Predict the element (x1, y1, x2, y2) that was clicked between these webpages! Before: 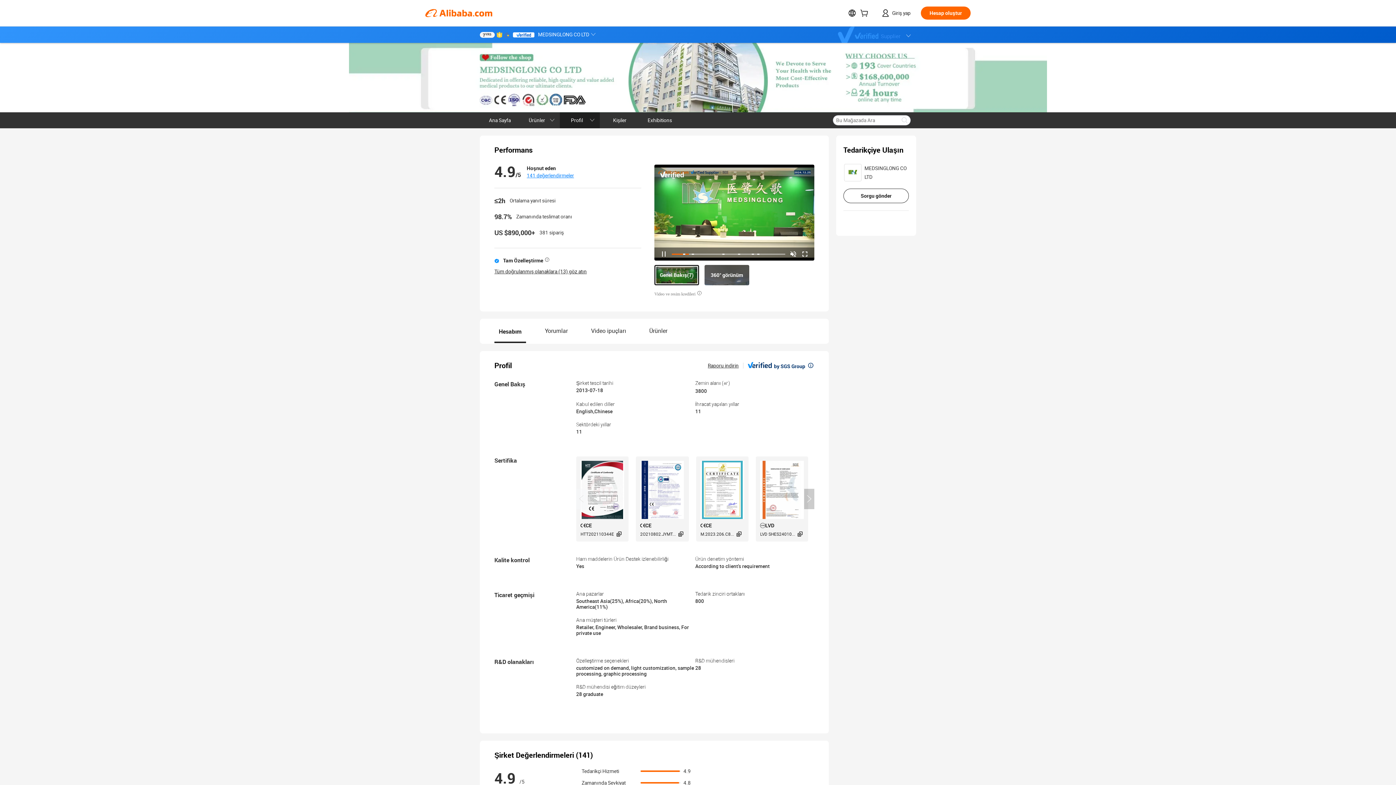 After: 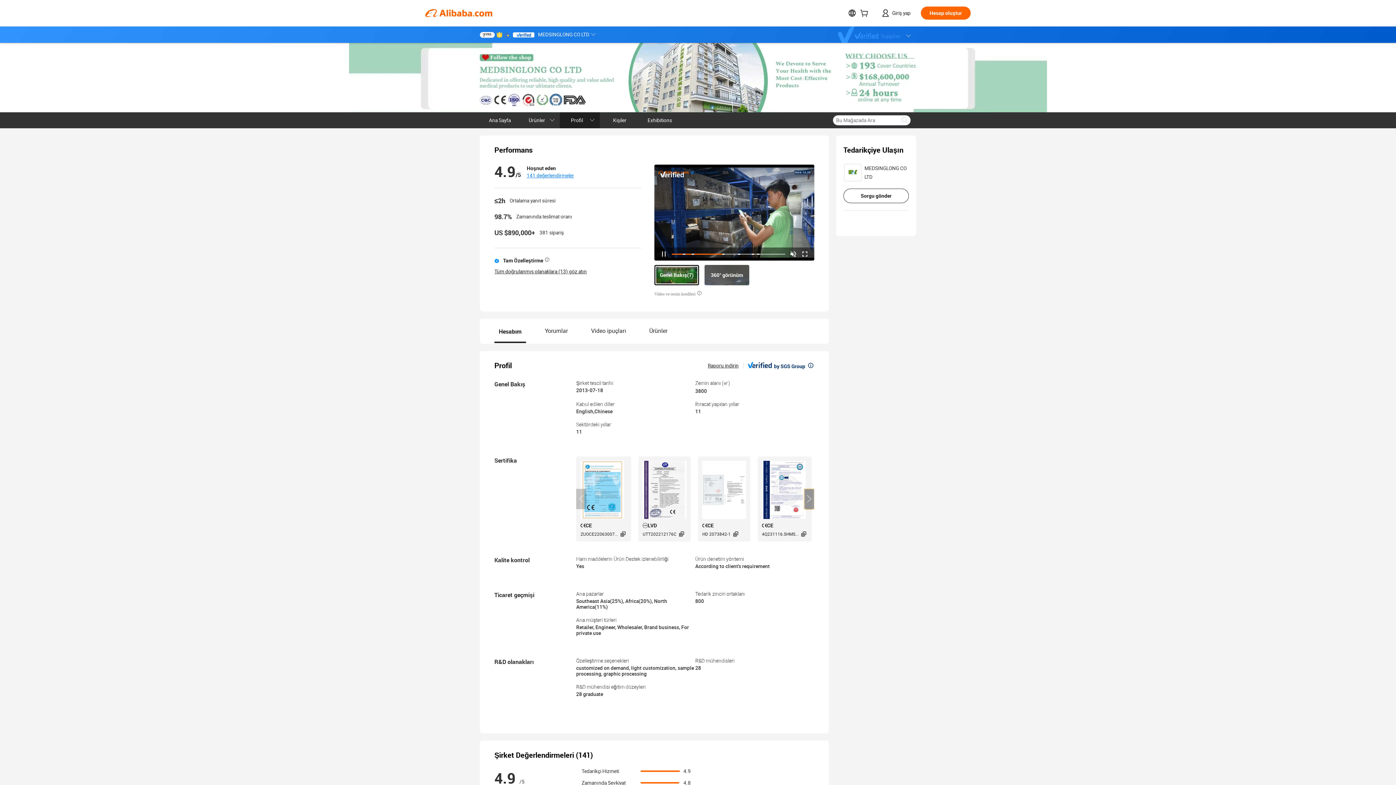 Action: bbox: (804, 489, 814, 509) label: Next